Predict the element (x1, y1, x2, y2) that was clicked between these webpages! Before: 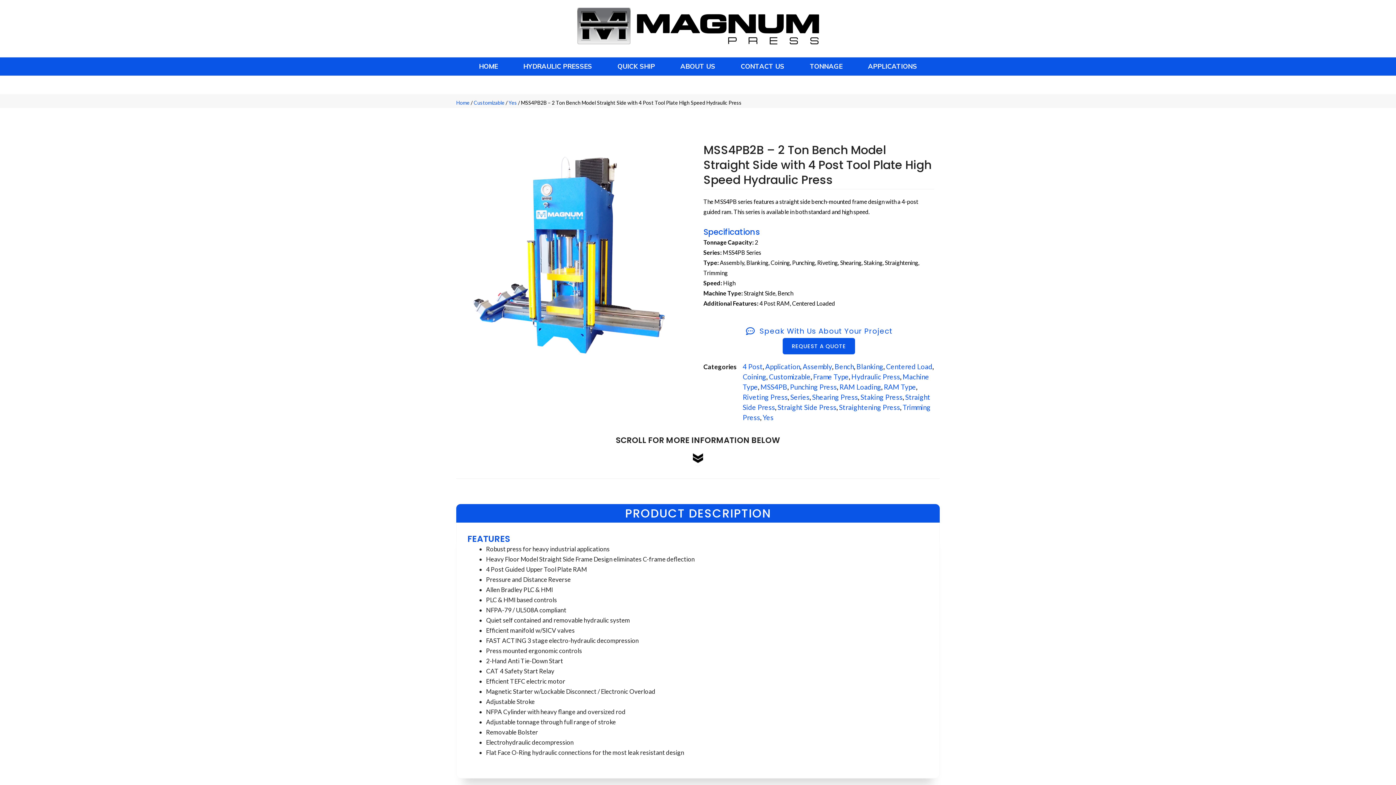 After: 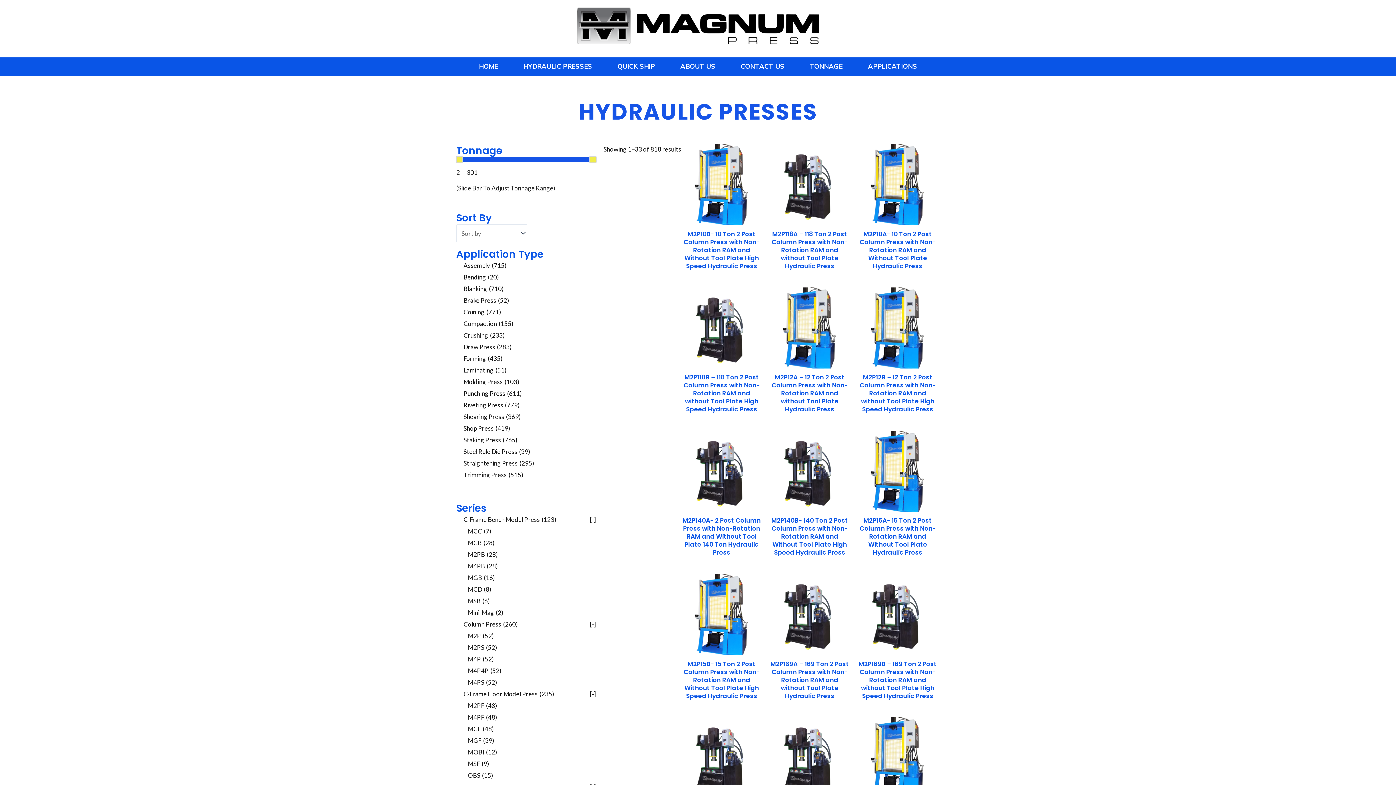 Action: label: Customizable bbox: (473, 99, 504, 105)